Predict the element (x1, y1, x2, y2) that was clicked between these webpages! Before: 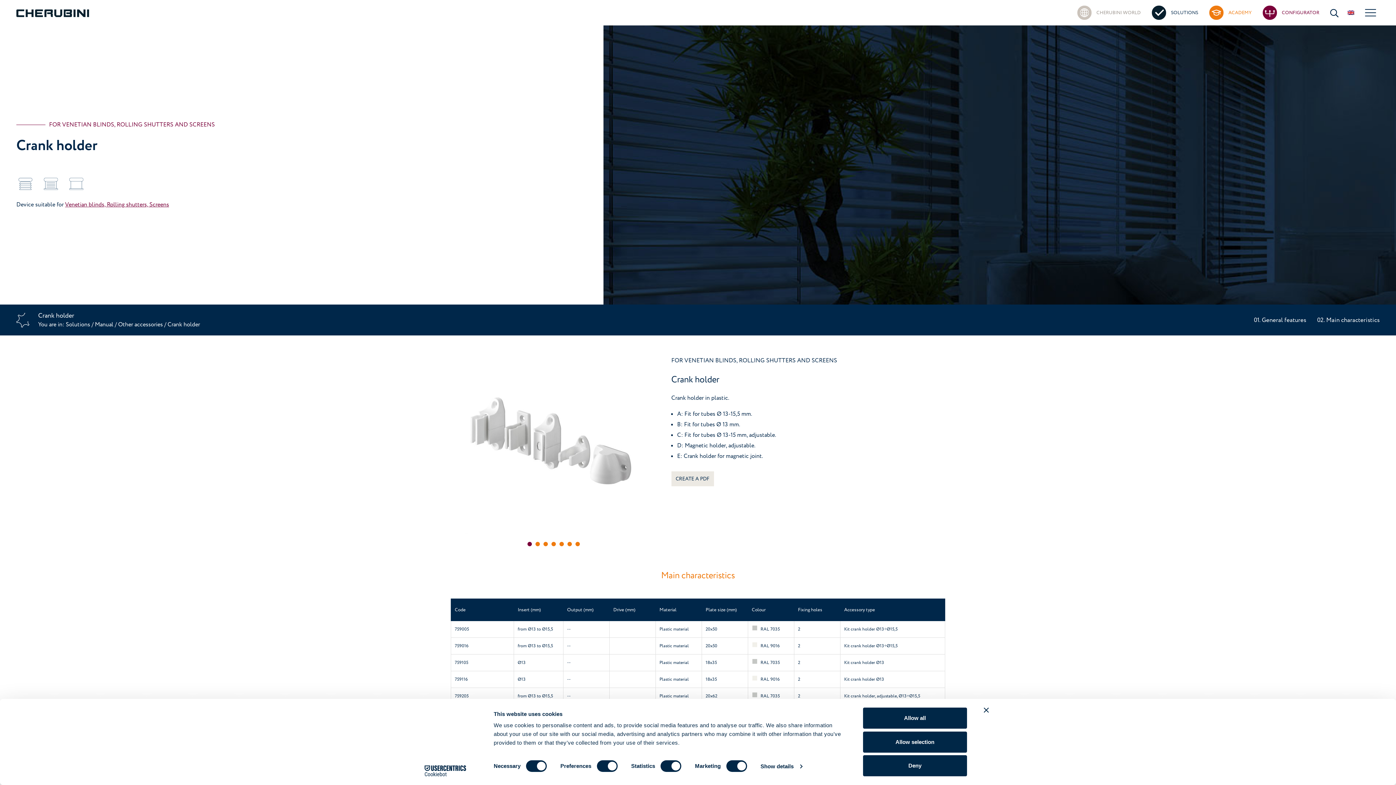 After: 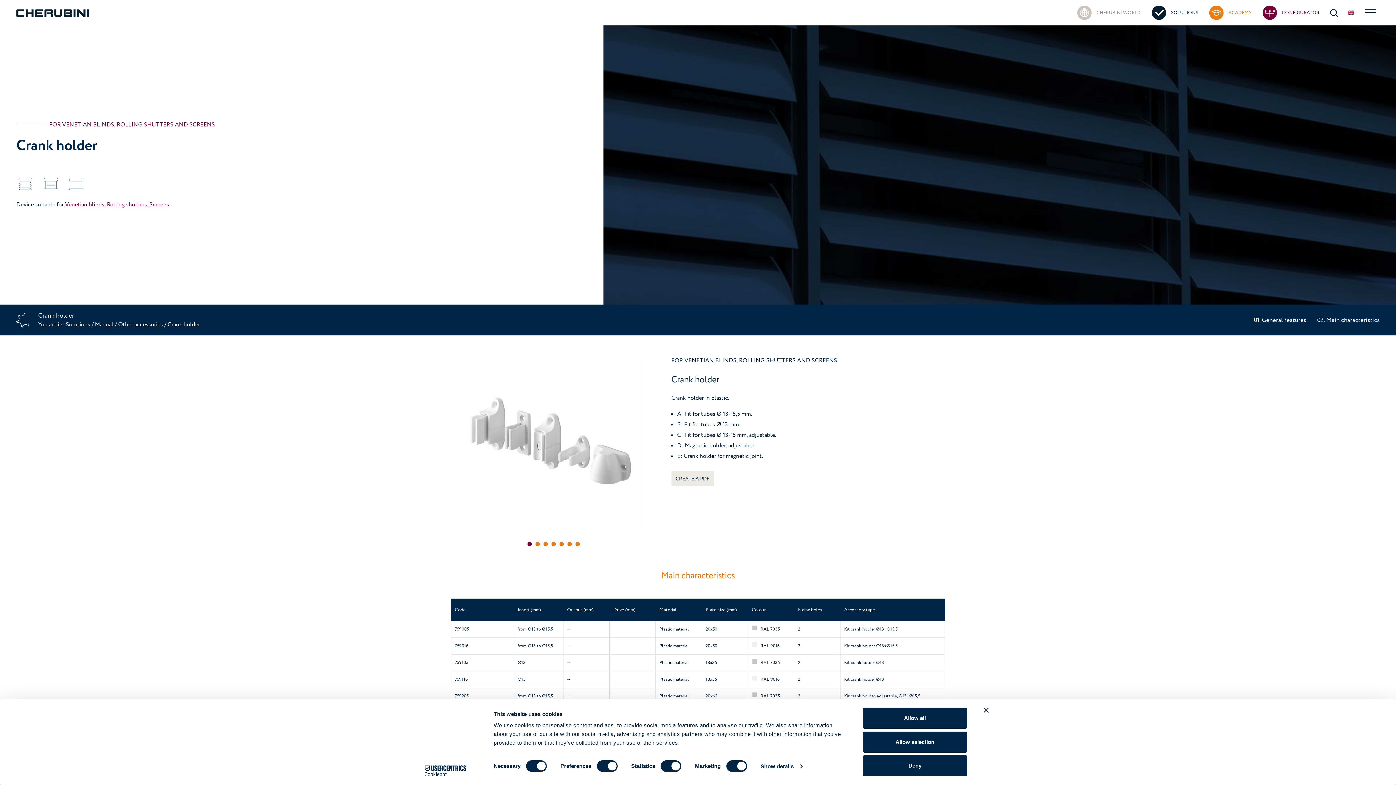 Action: bbox: (527, 542, 532, 546) label: Go to slide 1